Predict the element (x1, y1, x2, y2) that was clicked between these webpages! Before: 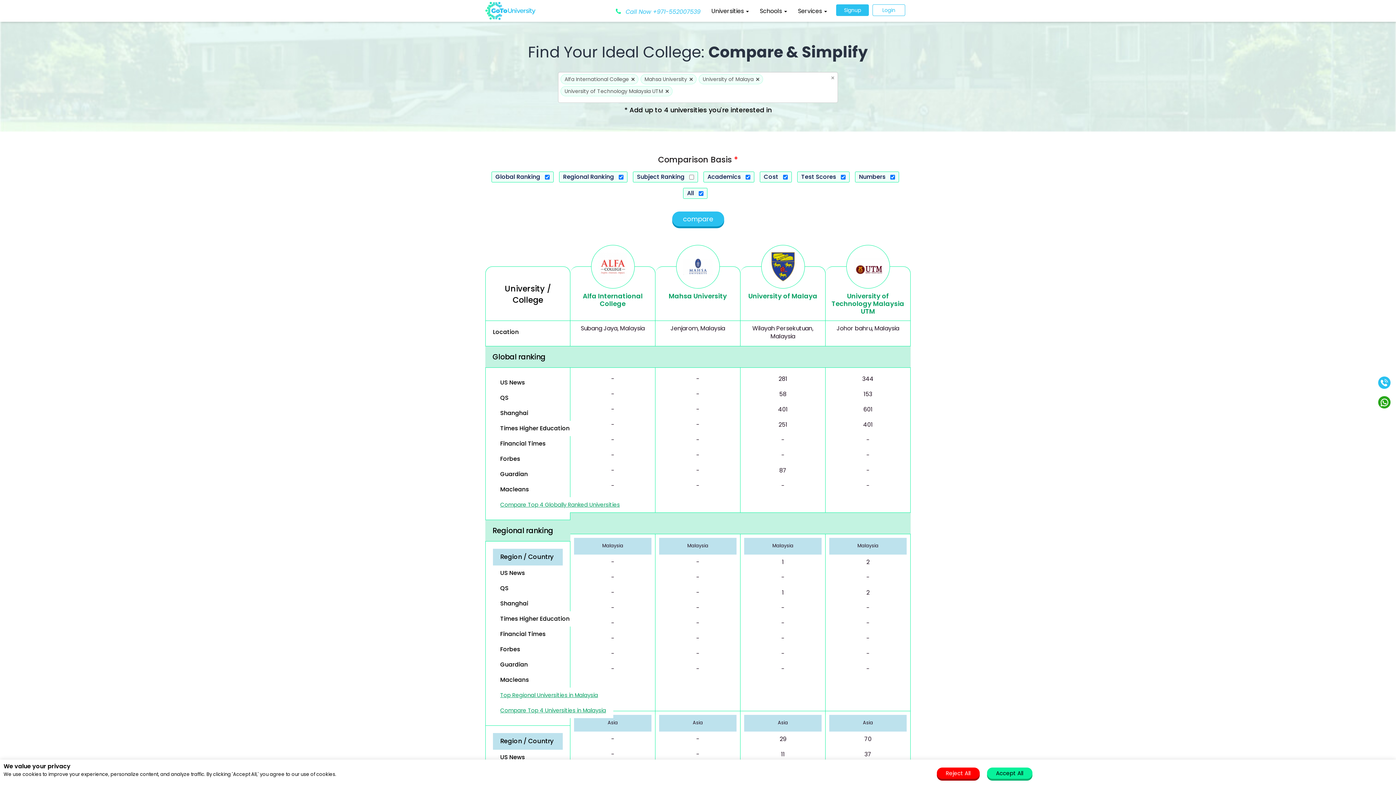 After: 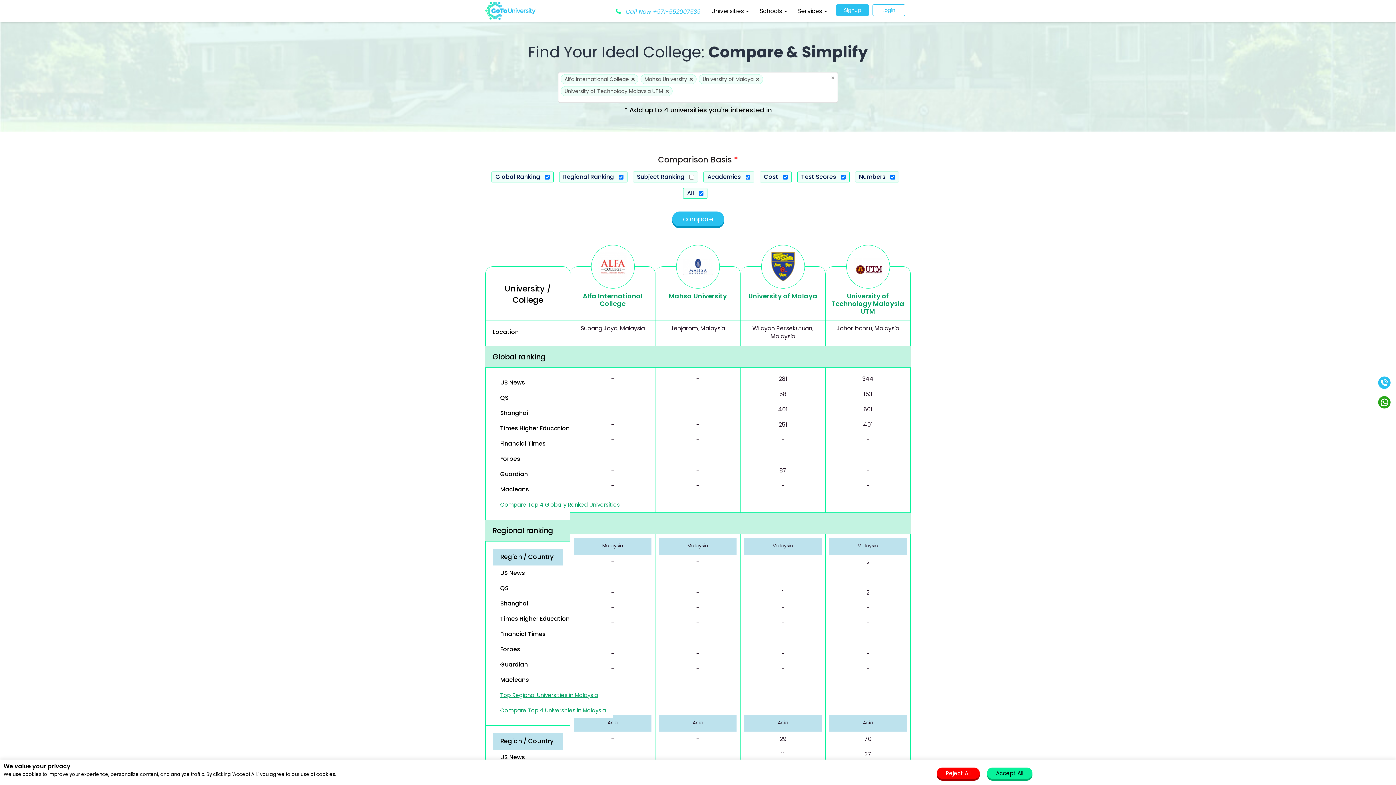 Action: bbox: (1378, 397, 1390, 406)